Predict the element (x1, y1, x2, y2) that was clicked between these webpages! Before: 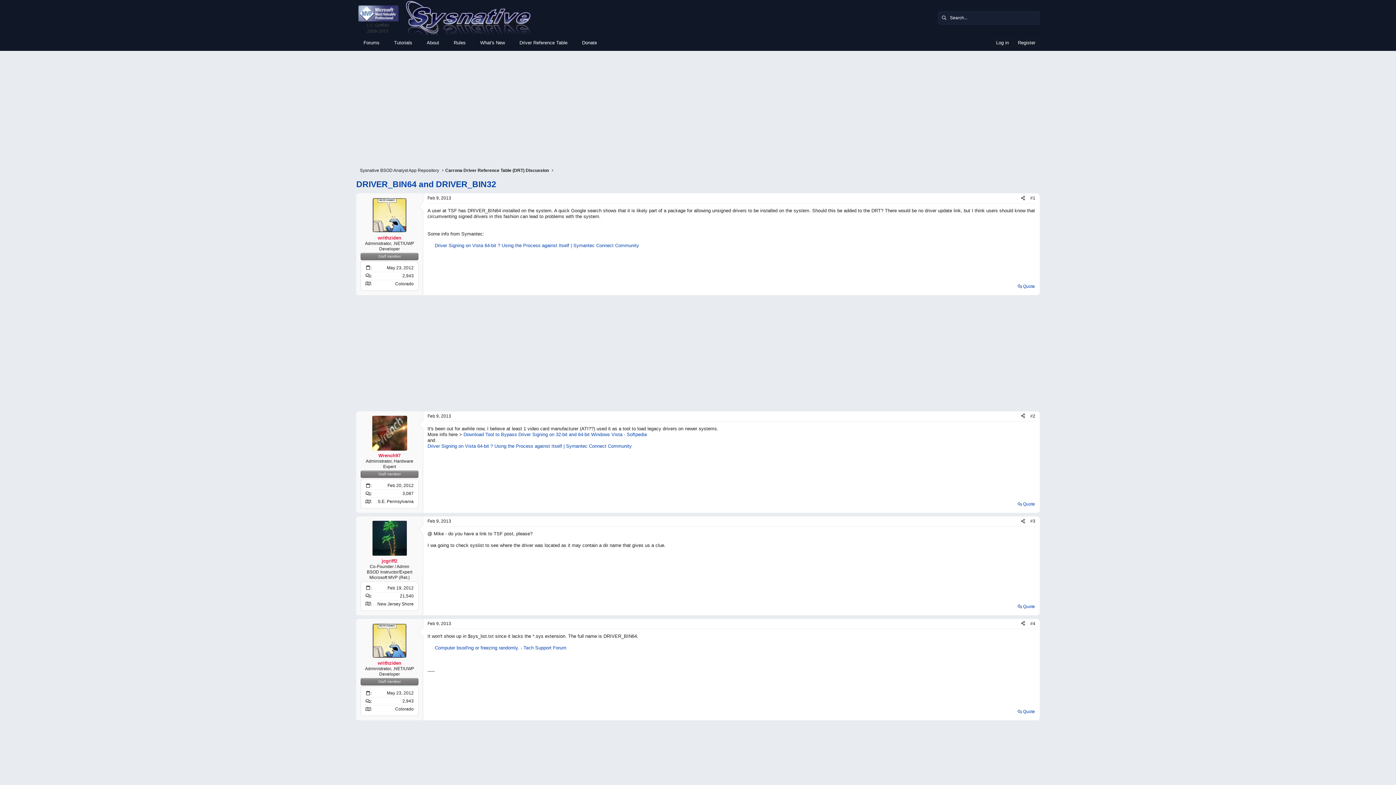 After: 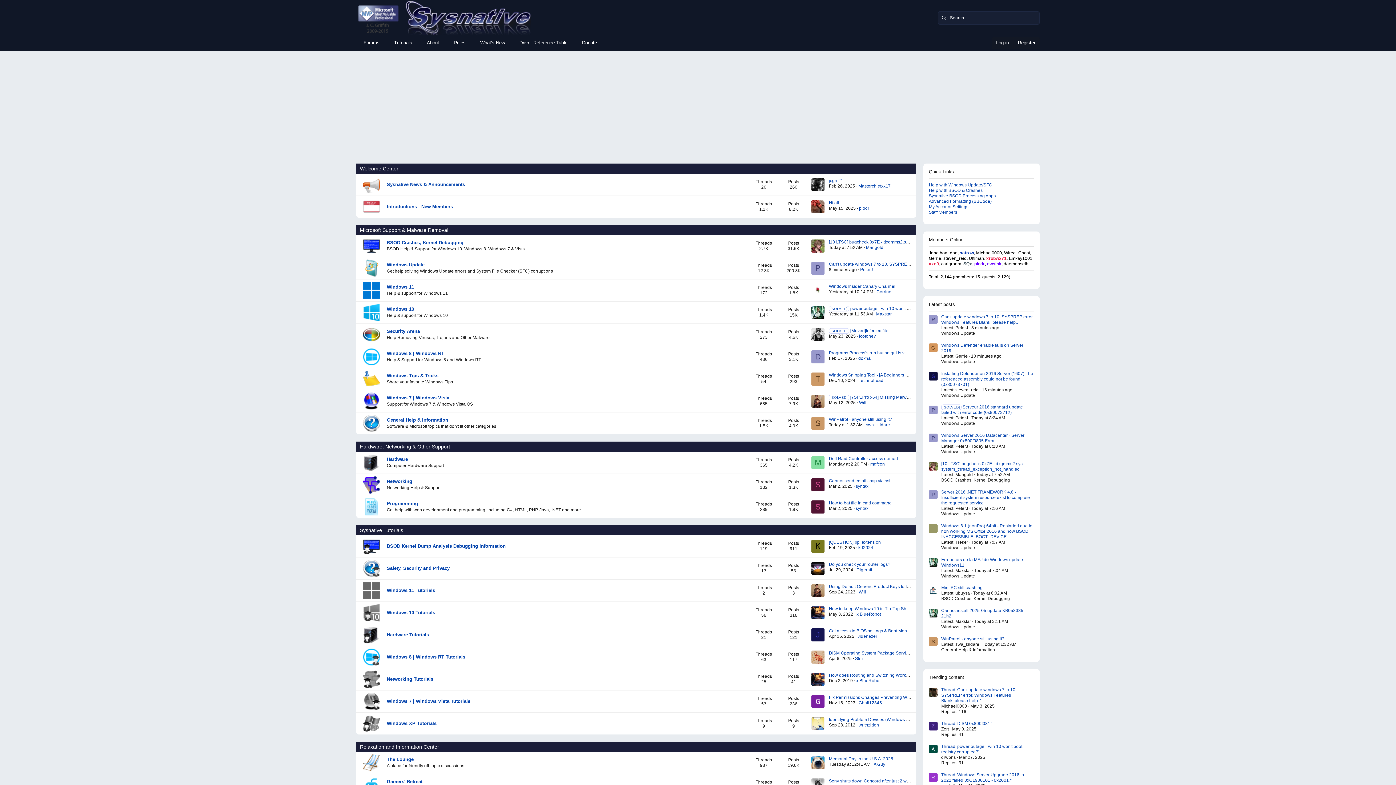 Action: bbox: (356, 29, 531, 34)